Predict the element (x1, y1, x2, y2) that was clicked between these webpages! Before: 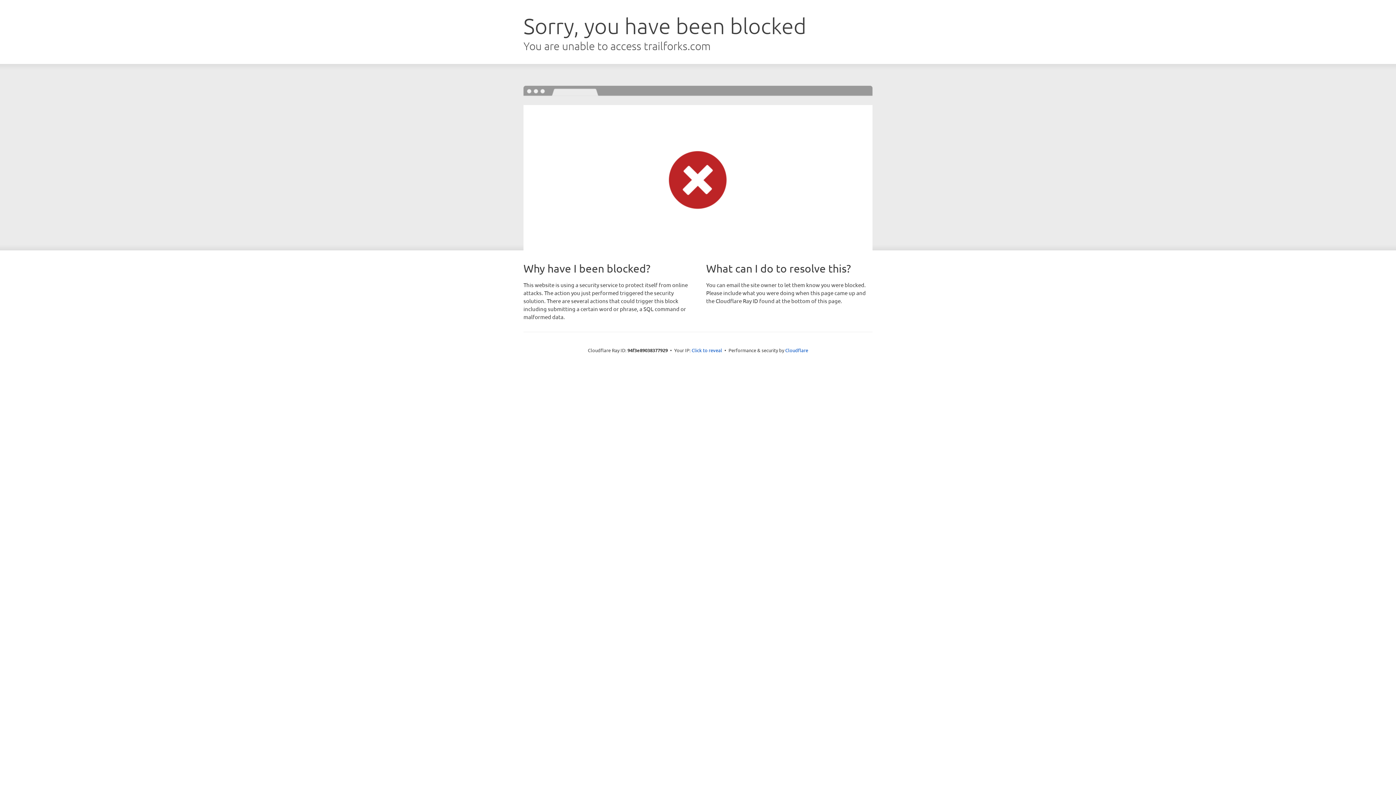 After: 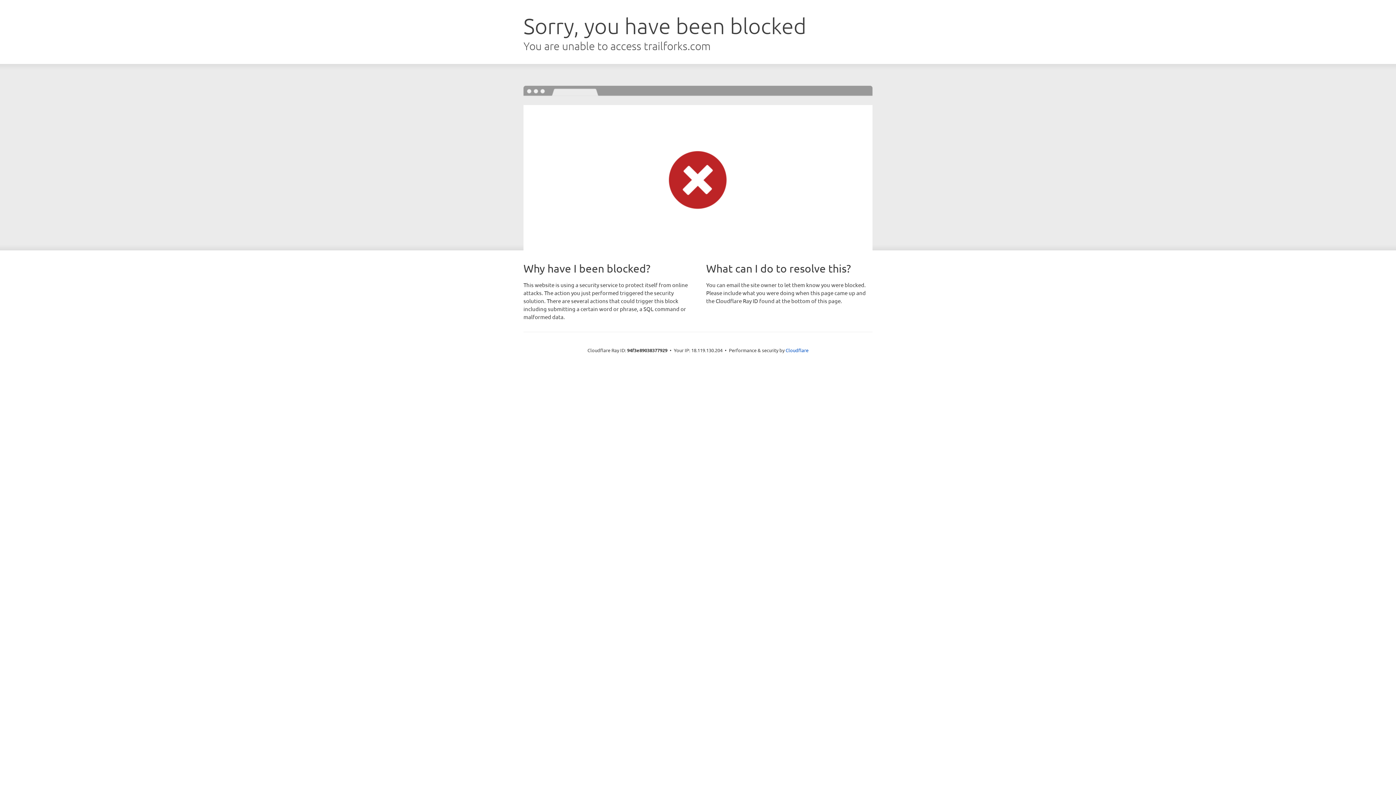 Action: bbox: (691, 346, 722, 353) label: Click to reveal